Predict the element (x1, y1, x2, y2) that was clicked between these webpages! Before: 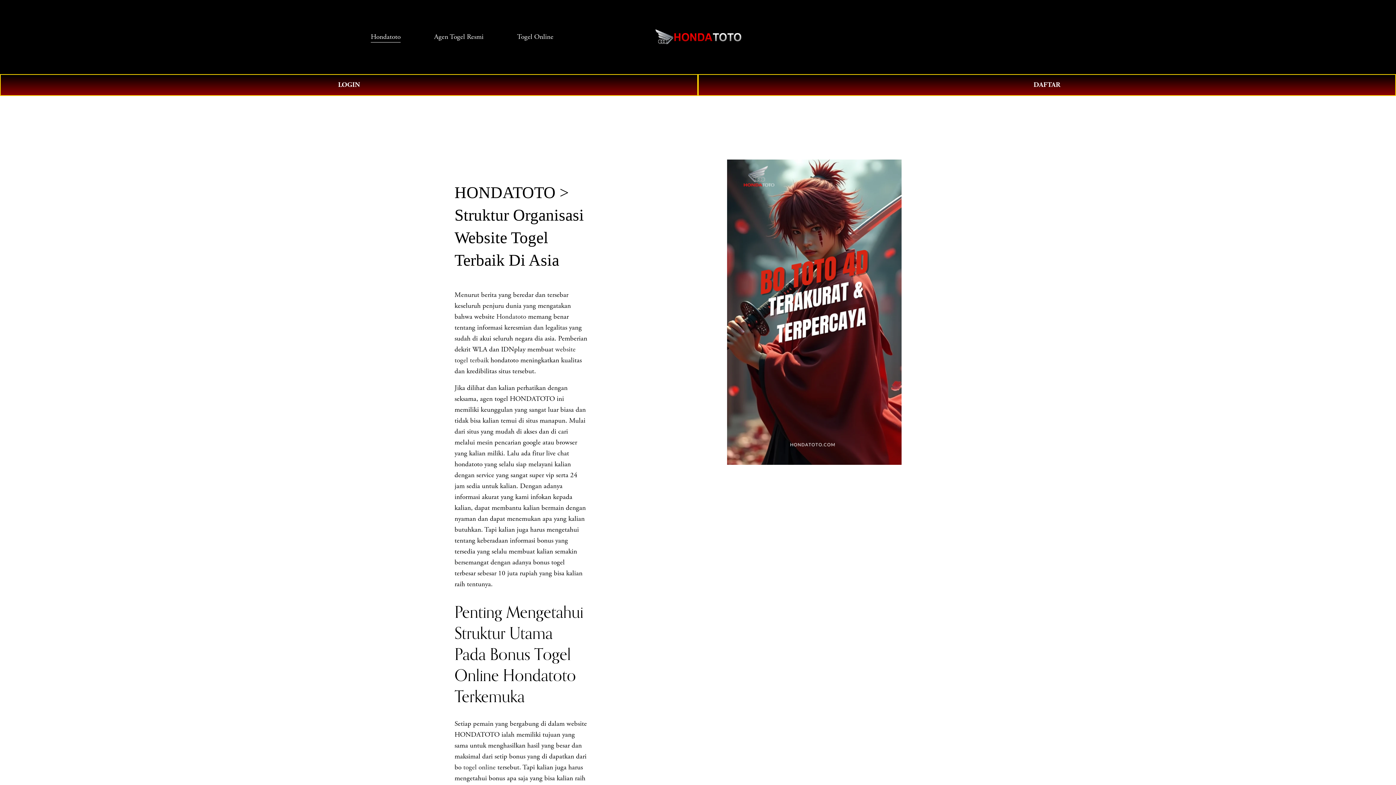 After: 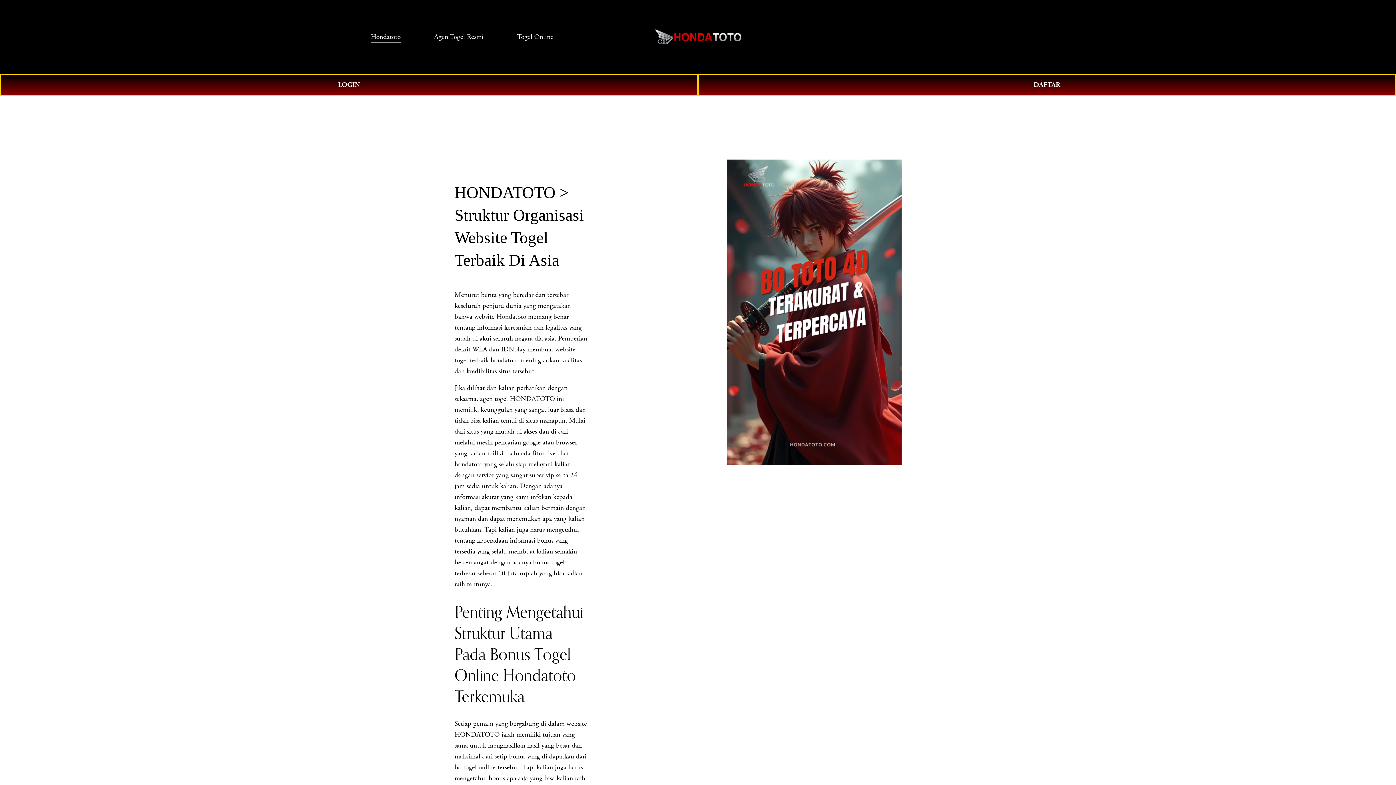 Action: label: togel online bbox: (463, 763, 495, 772)